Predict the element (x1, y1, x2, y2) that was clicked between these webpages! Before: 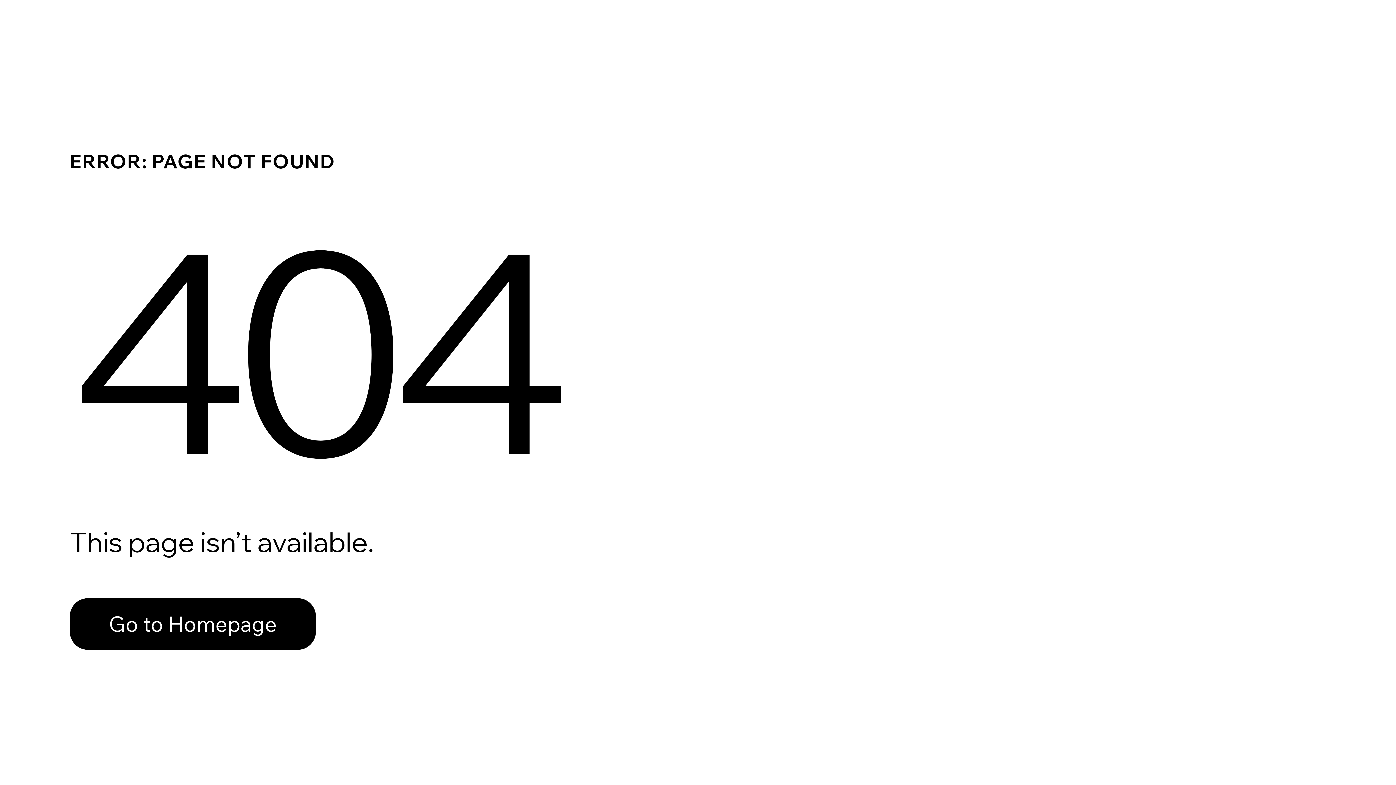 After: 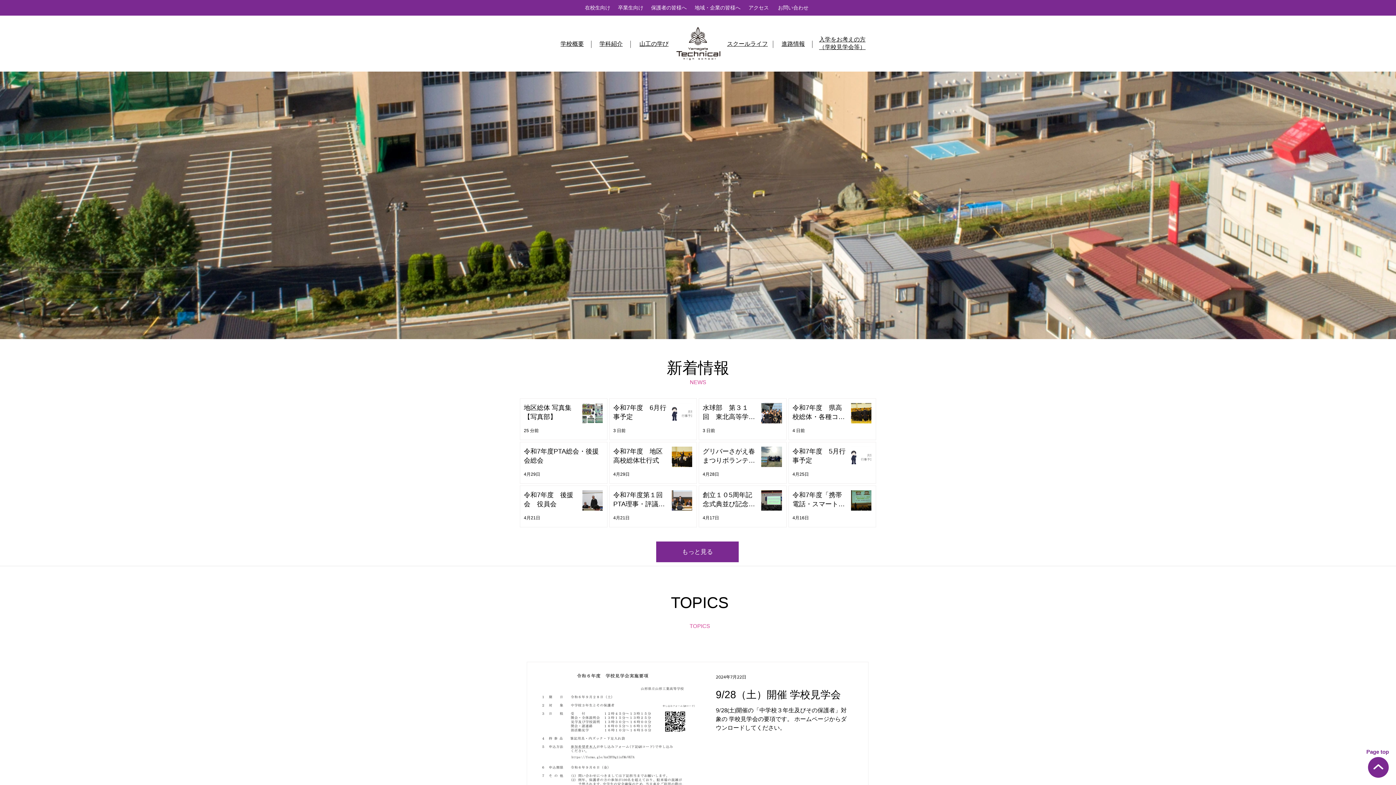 Action: label: Go to Homepage bbox: (69, 598, 316, 650)